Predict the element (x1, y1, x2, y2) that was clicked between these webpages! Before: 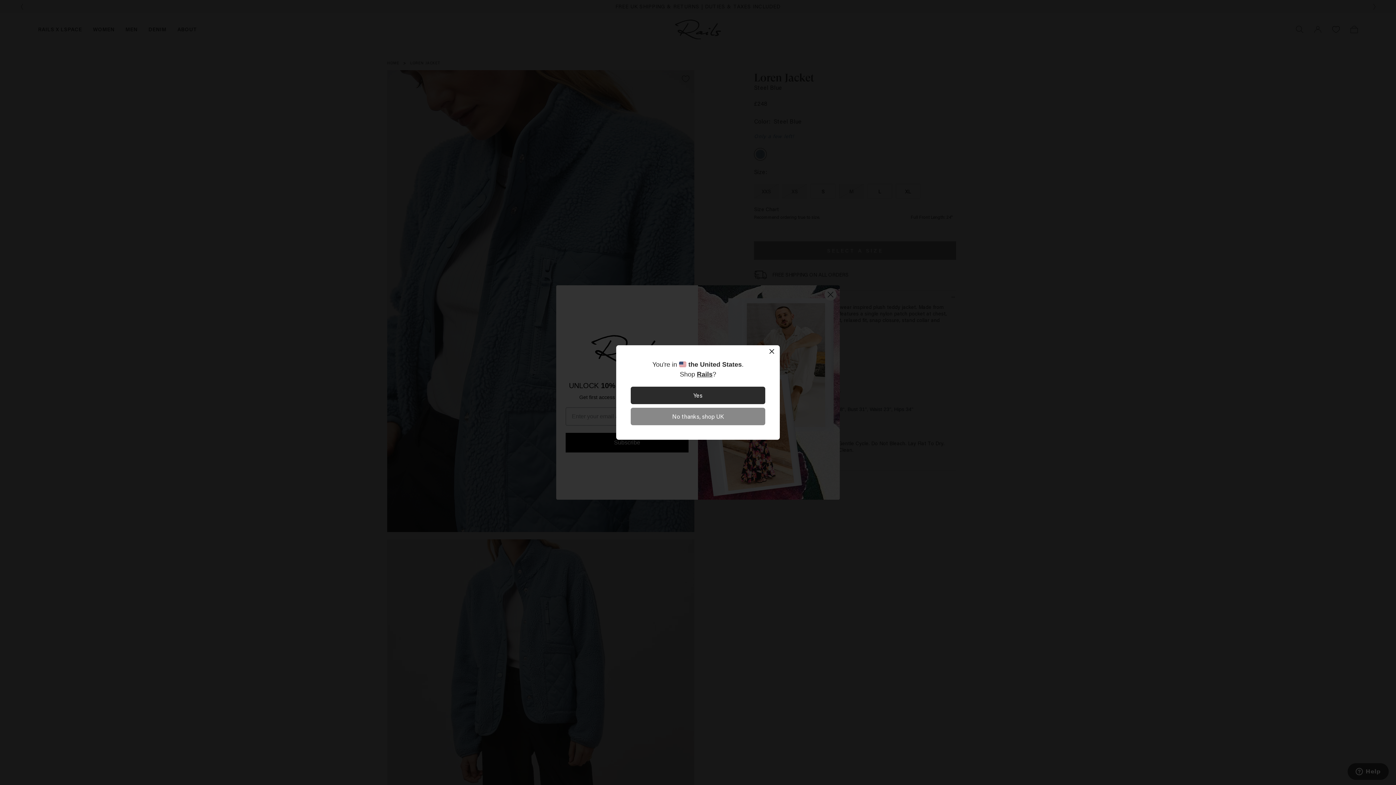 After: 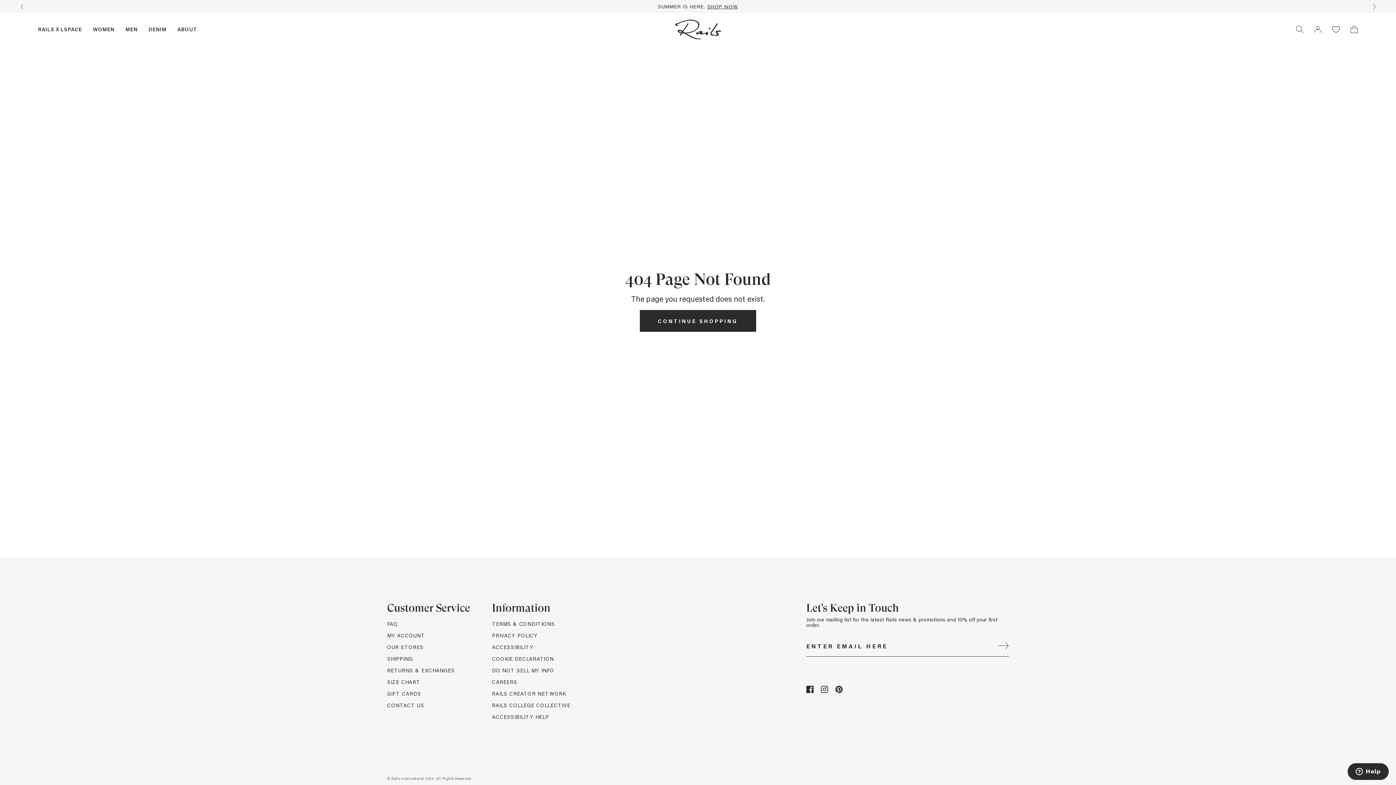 Action: bbox: (630, 386, 765, 404) label: Yes